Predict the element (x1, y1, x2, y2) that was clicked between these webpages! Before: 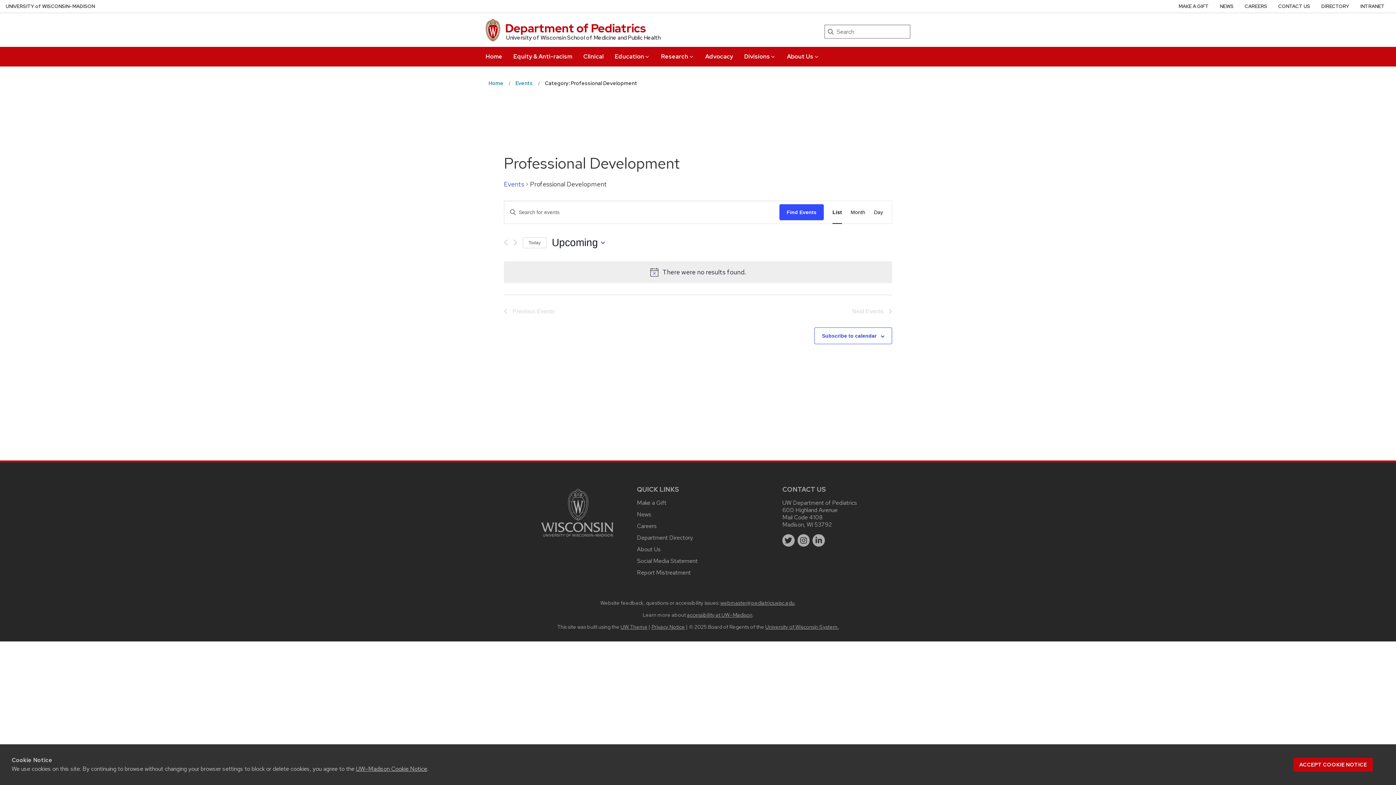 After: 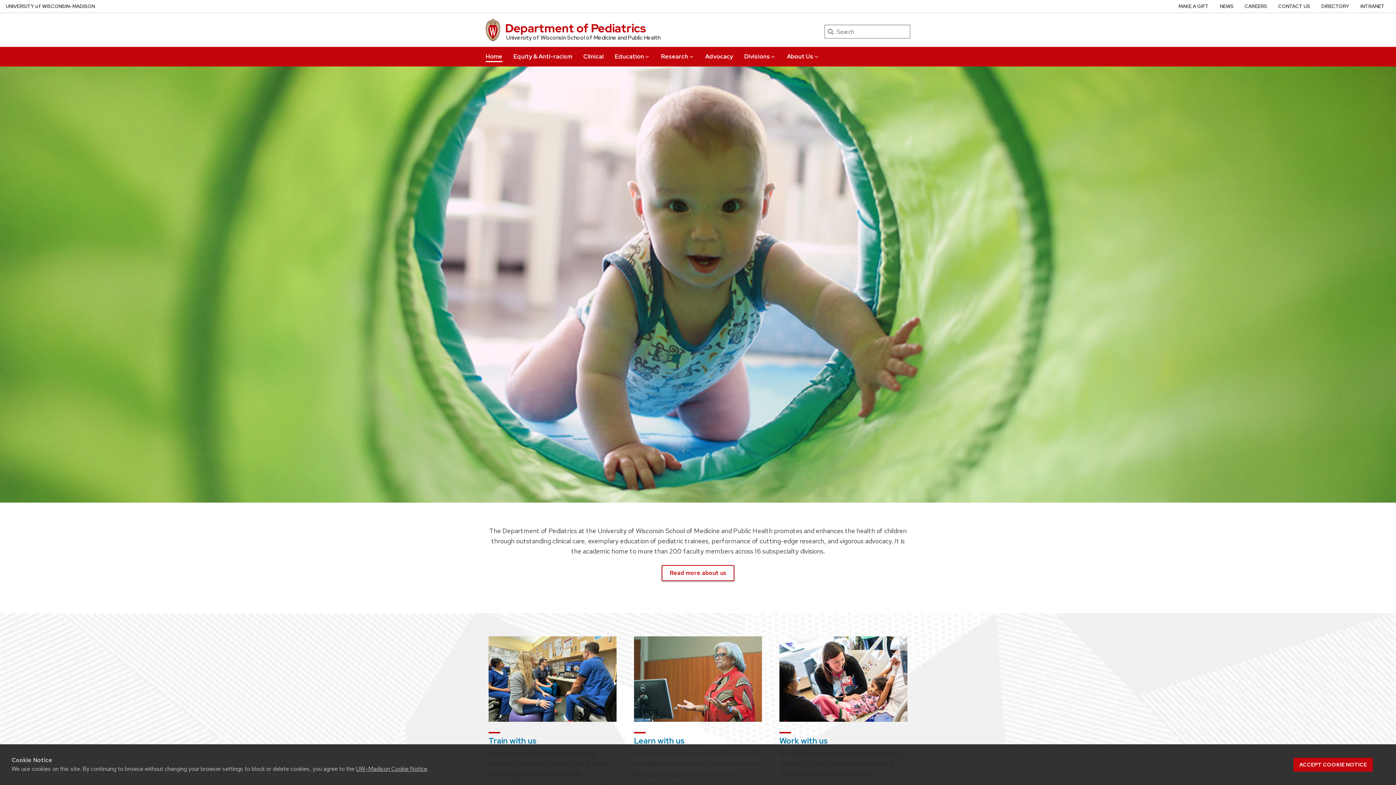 Action: label: Department of Pediatrics bbox: (505, 20, 646, 36)